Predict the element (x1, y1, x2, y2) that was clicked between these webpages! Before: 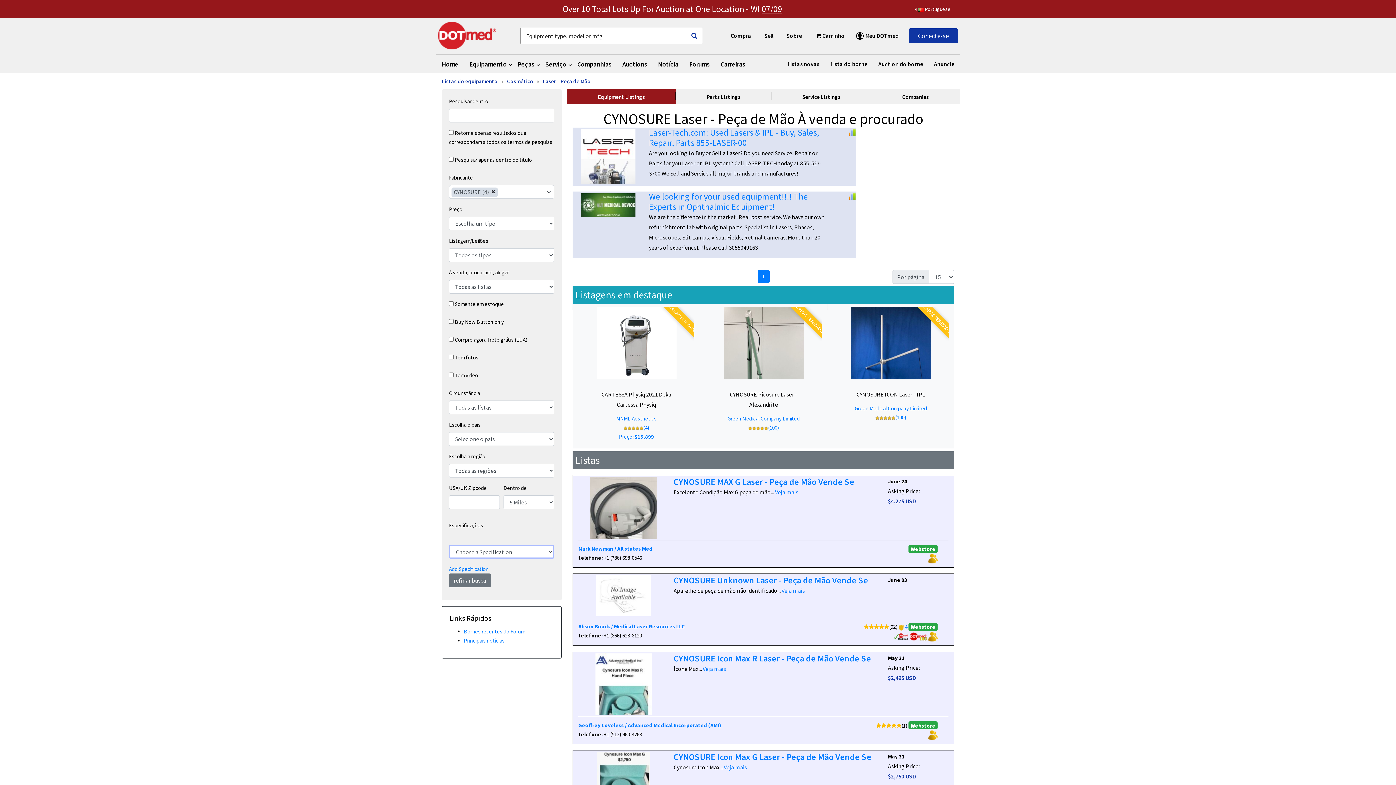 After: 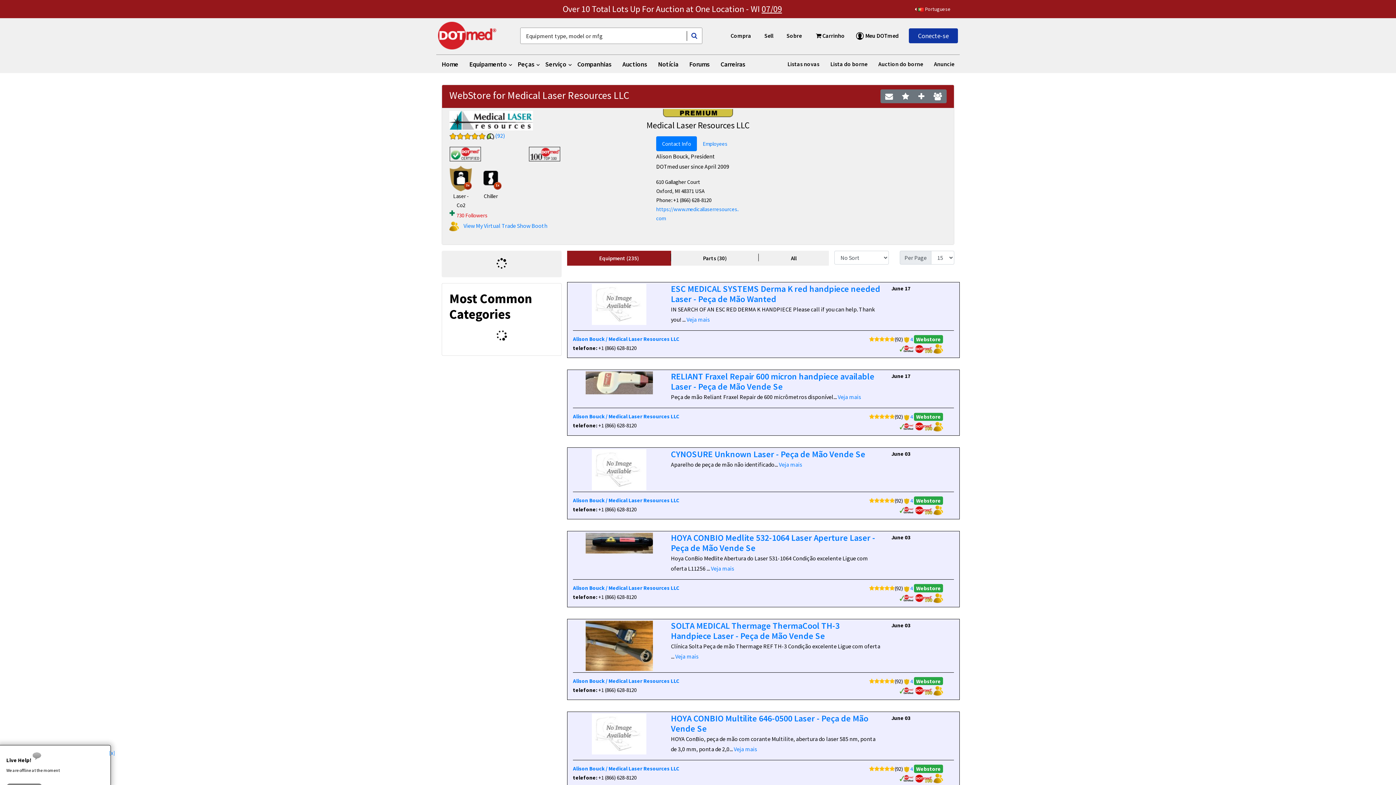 Action: bbox: (908, 623, 937, 631) label: Webstore